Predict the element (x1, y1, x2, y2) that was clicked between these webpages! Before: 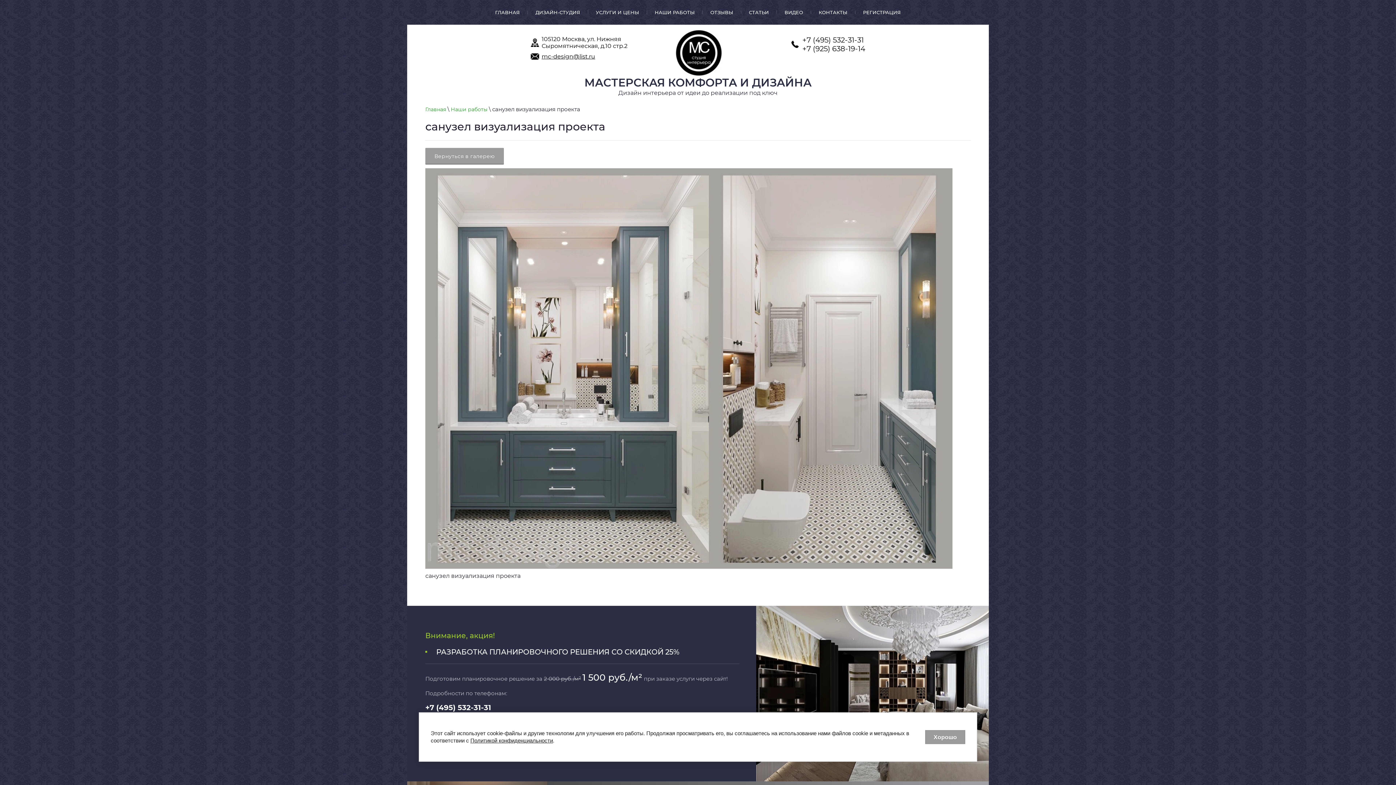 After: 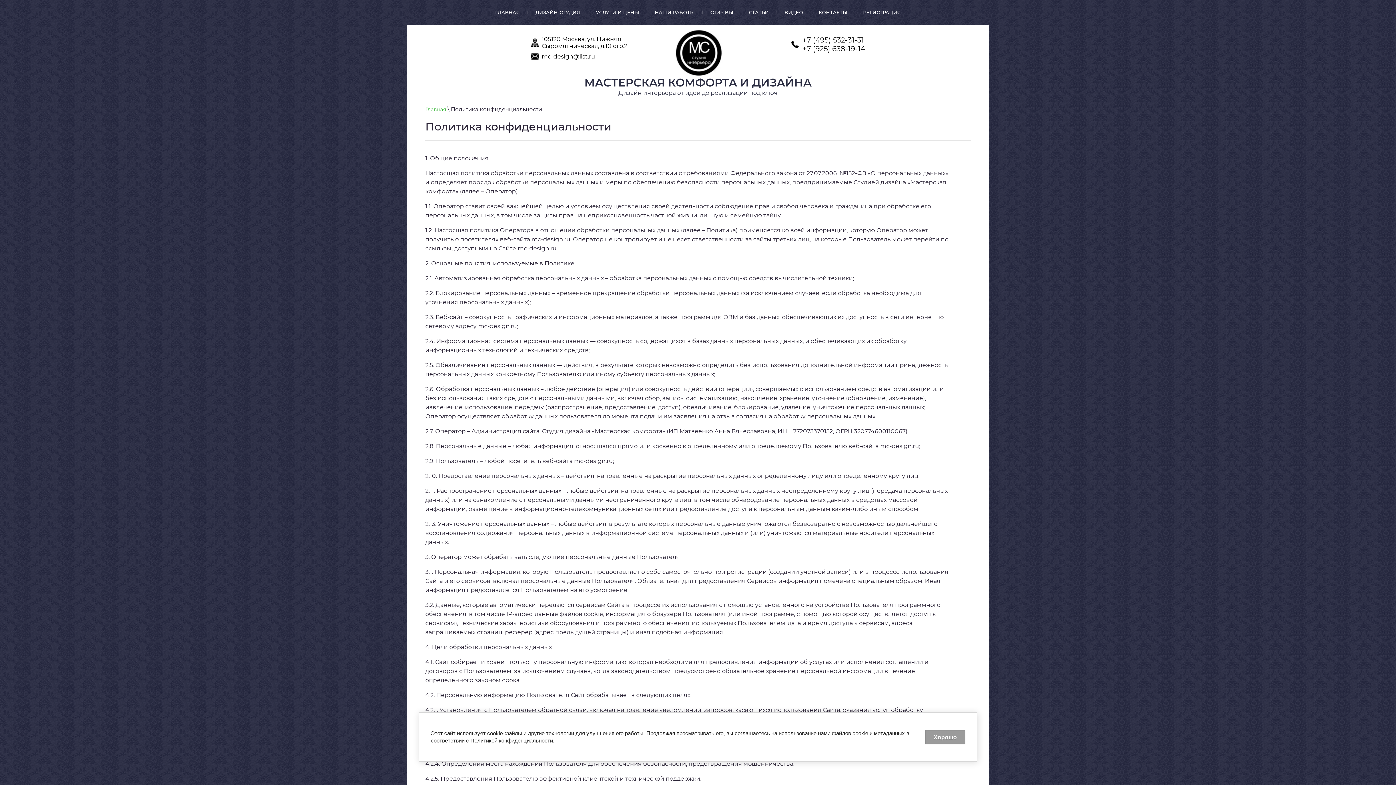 Action: bbox: (470, 737, 553, 744) label: Политикой конфиденциальности